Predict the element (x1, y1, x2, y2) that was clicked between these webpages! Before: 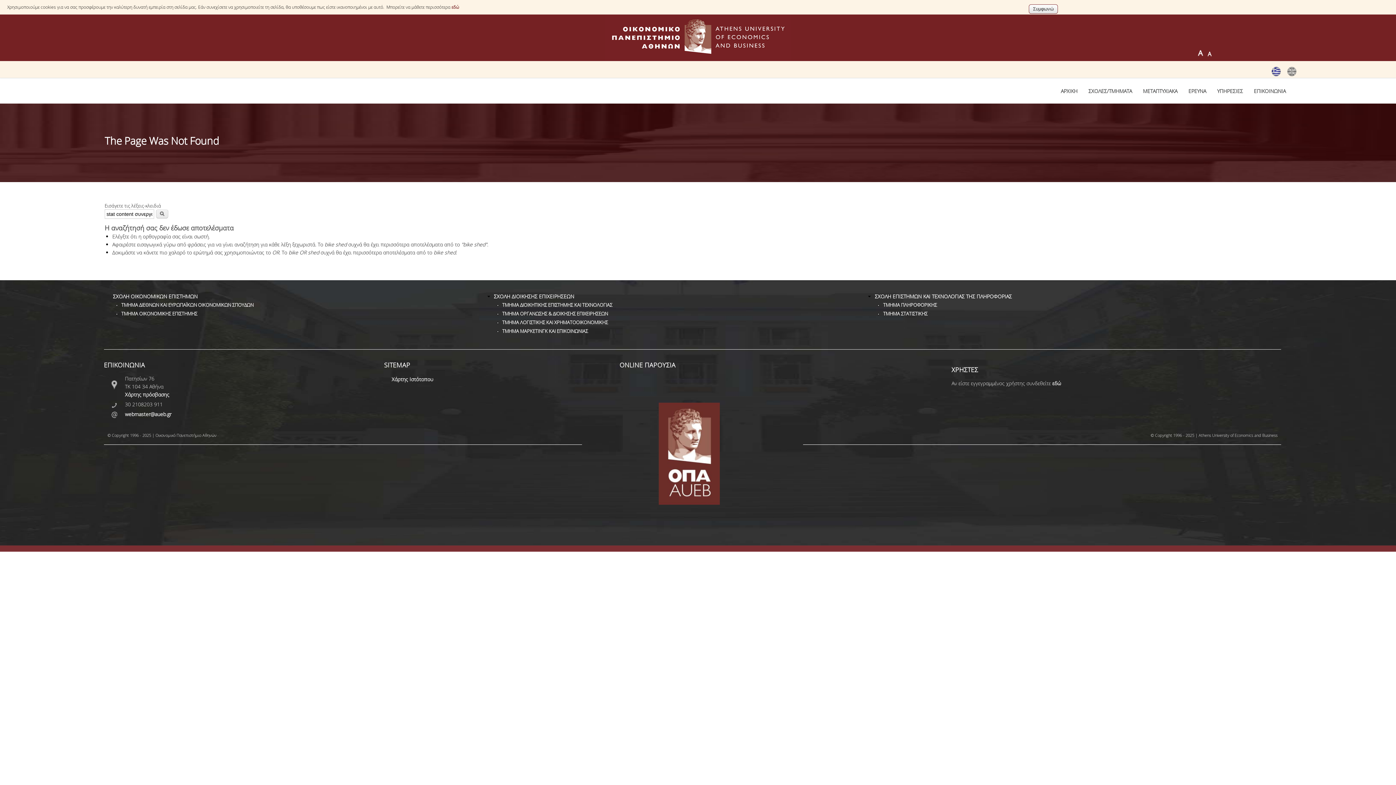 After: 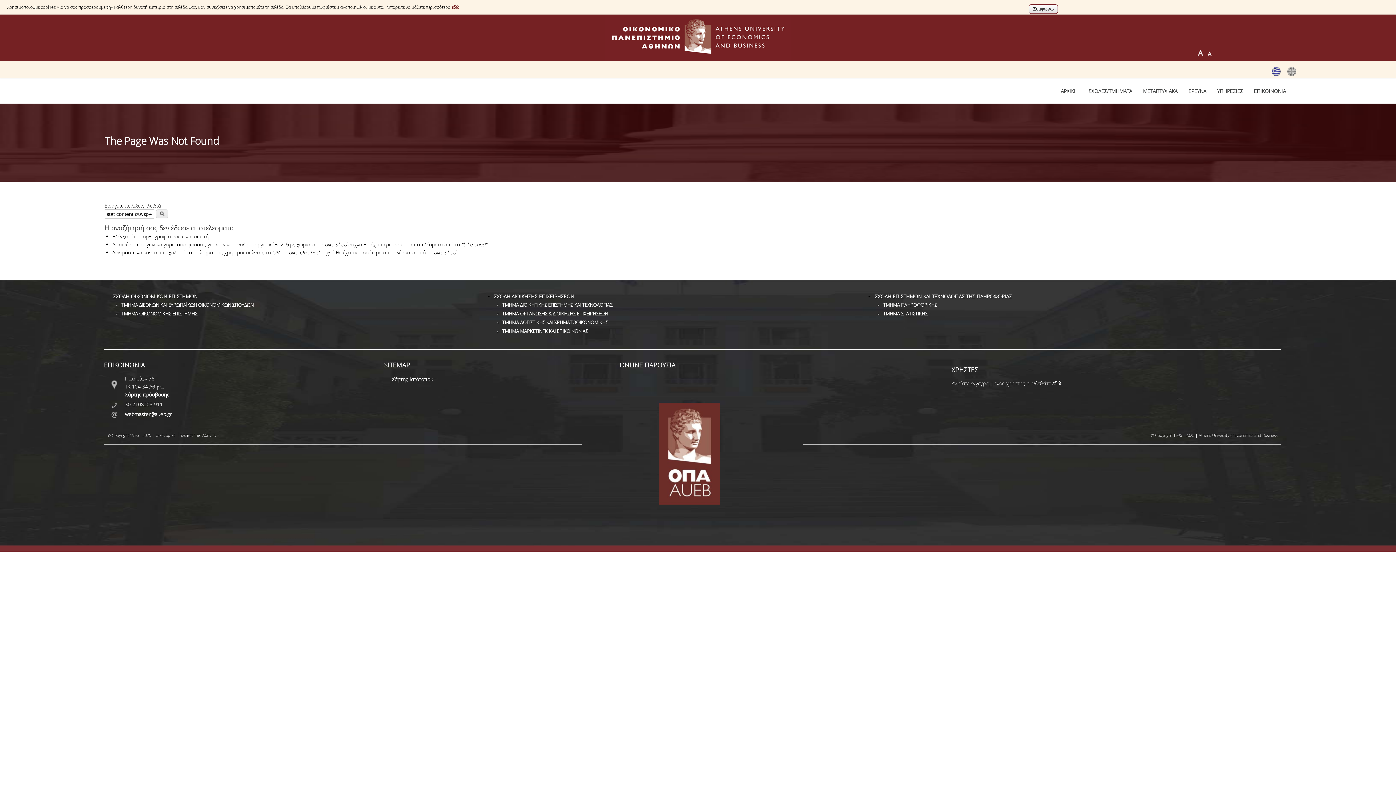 Action: bbox: (1269, 67, 1283, 81)